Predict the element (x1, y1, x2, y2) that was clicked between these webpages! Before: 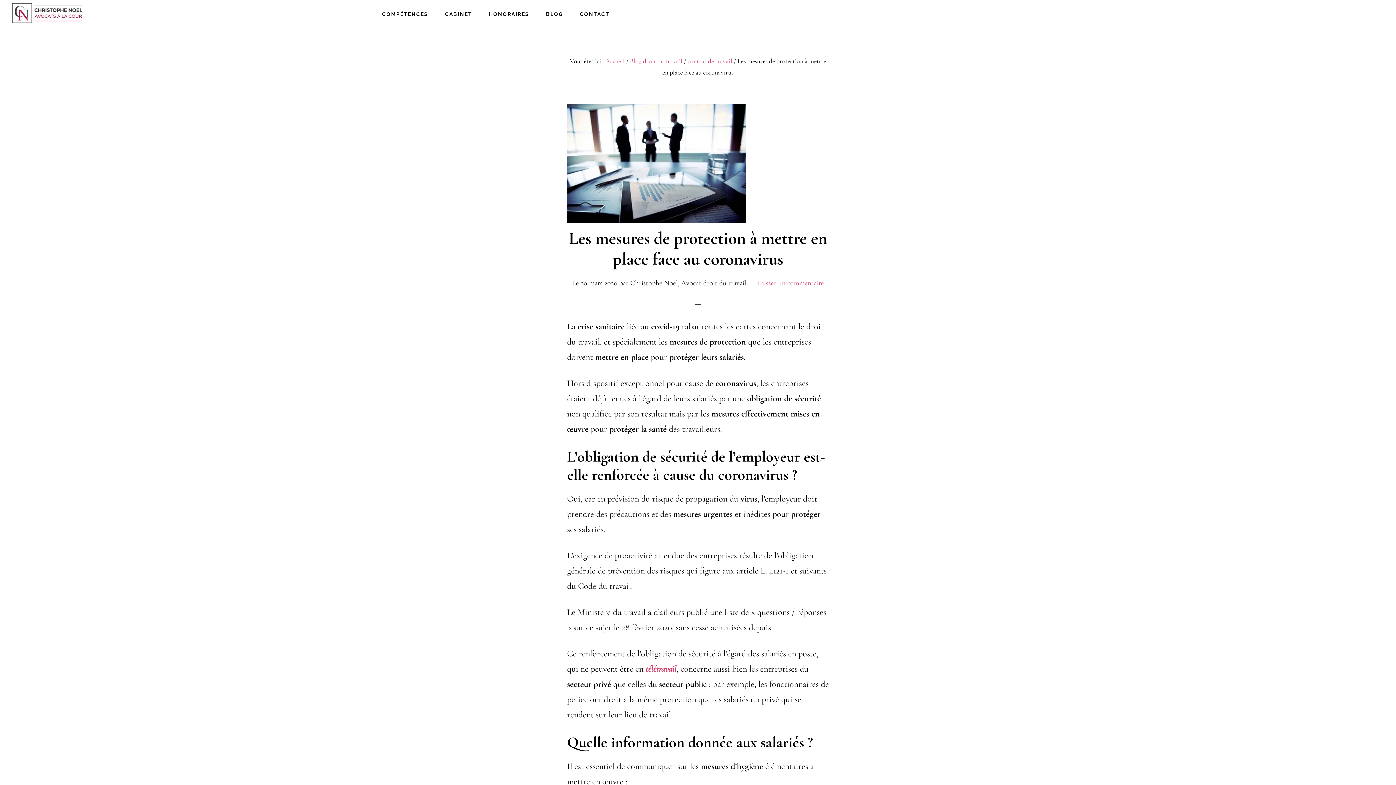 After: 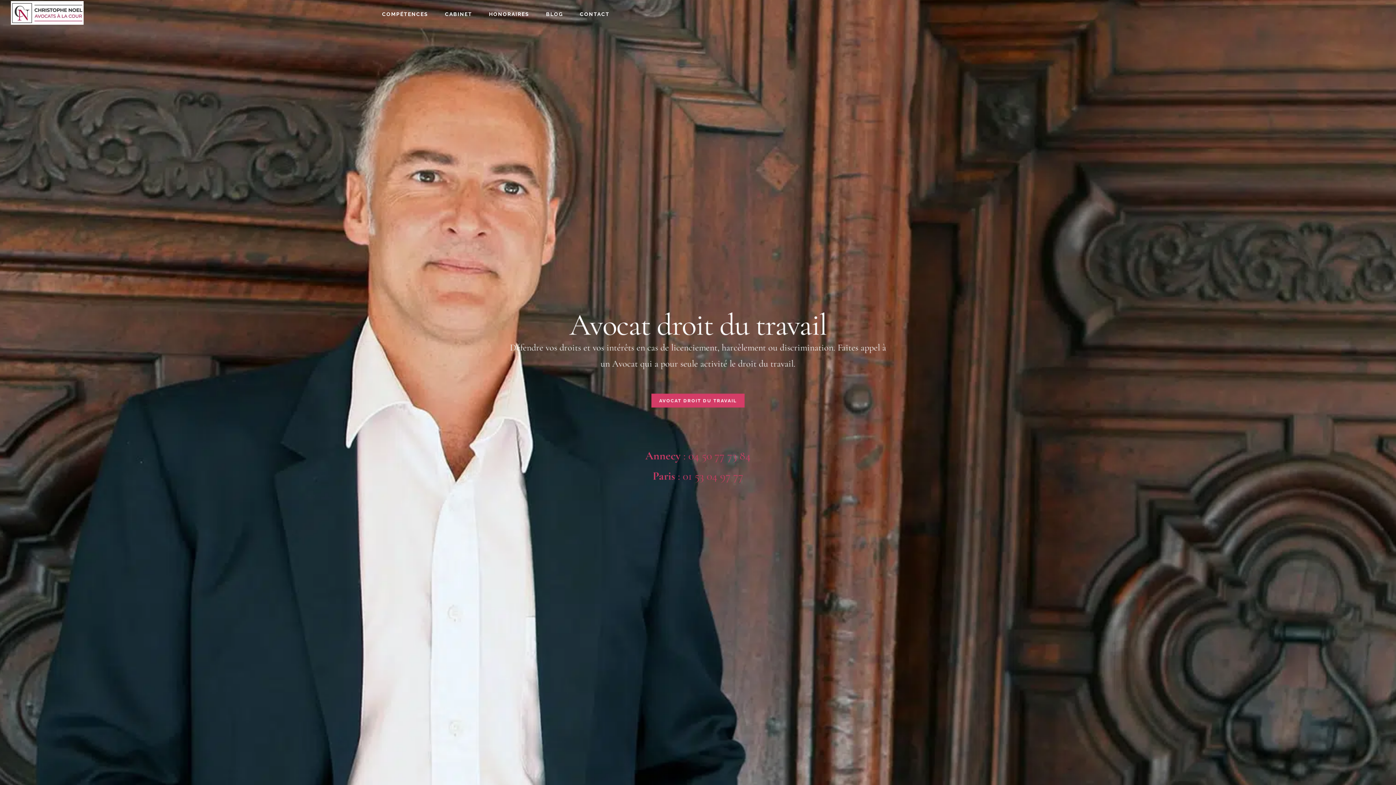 Action: label: CHRISTOPHE NOEL, AVOCAT DROIT DU TRAVAIL bbox: (10, 1, 83, 24)